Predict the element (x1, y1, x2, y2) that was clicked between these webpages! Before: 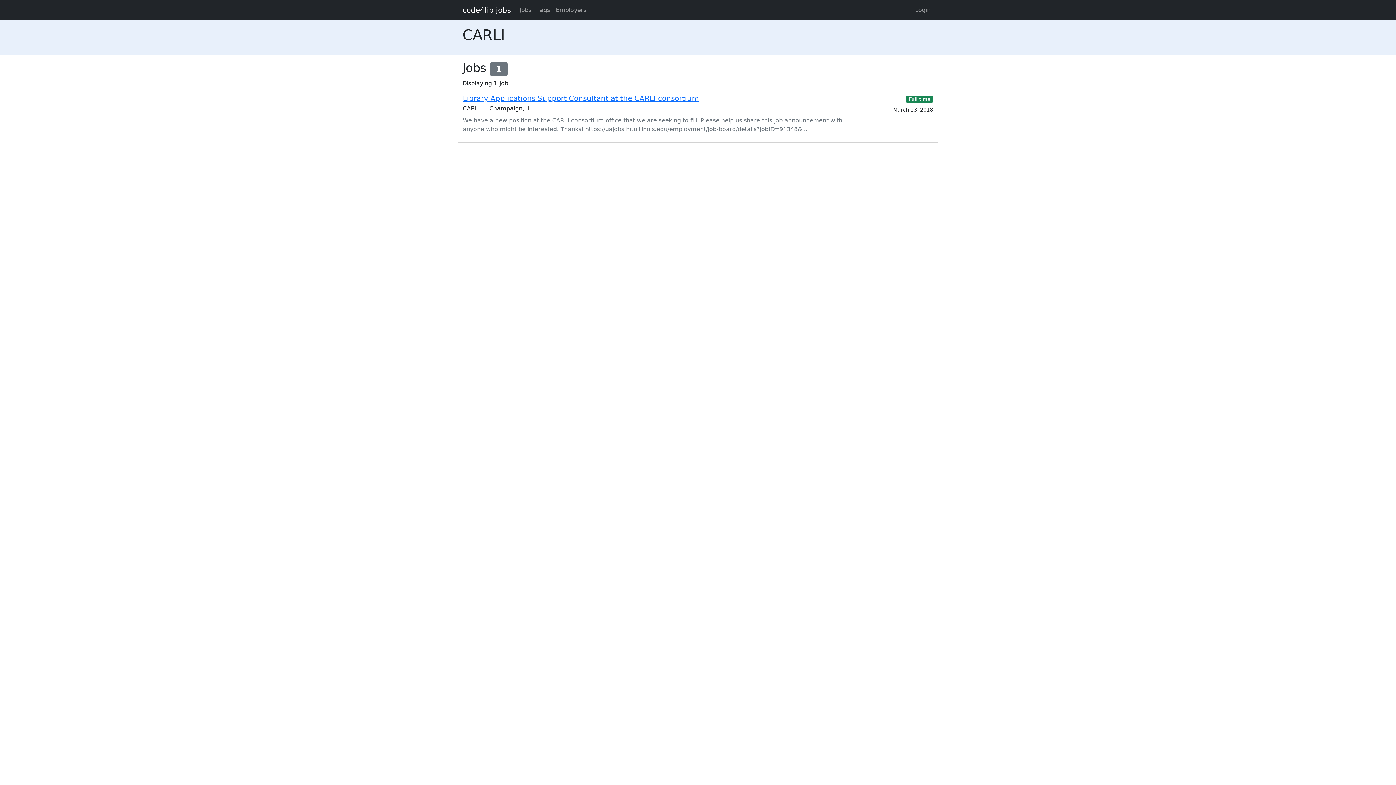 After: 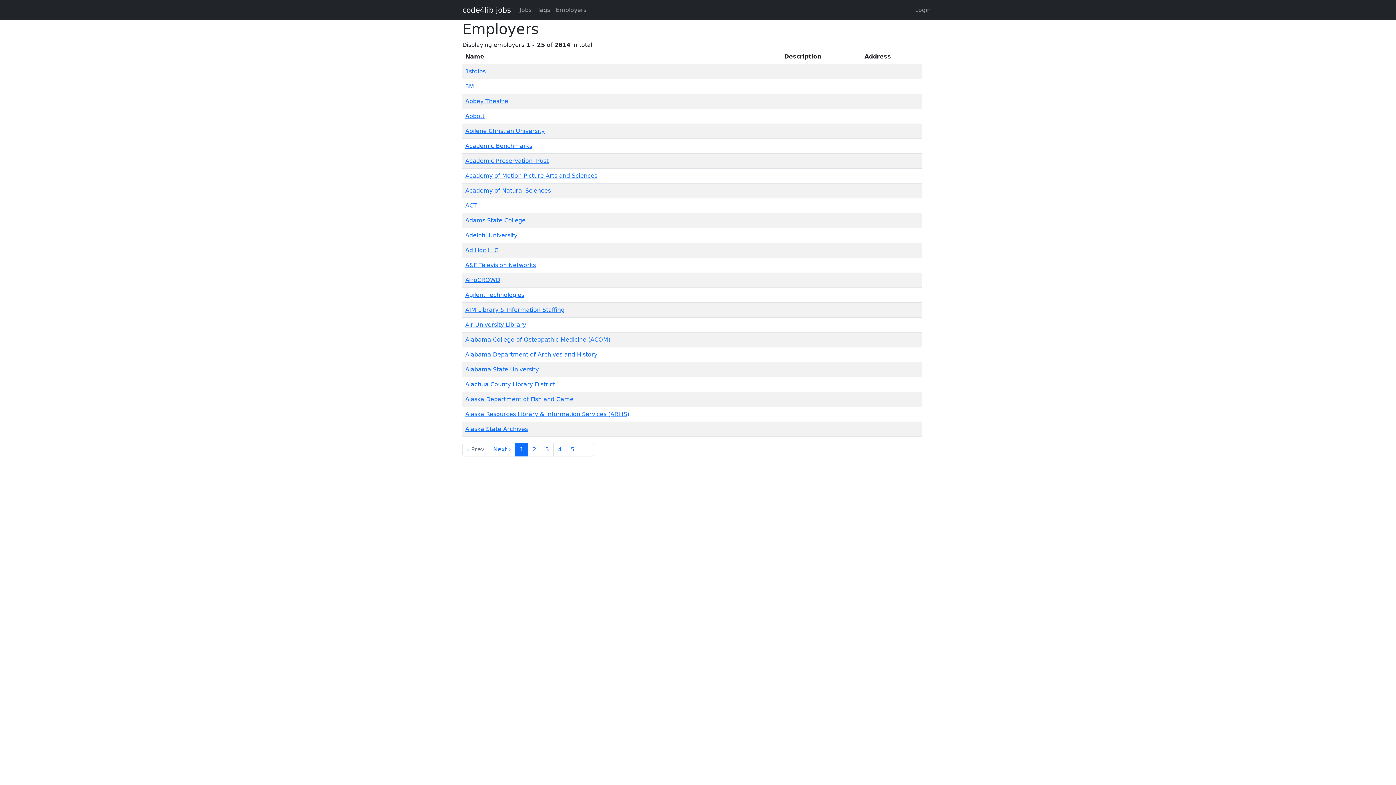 Action: bbox: (553, 2, 589, 17) label: Employers